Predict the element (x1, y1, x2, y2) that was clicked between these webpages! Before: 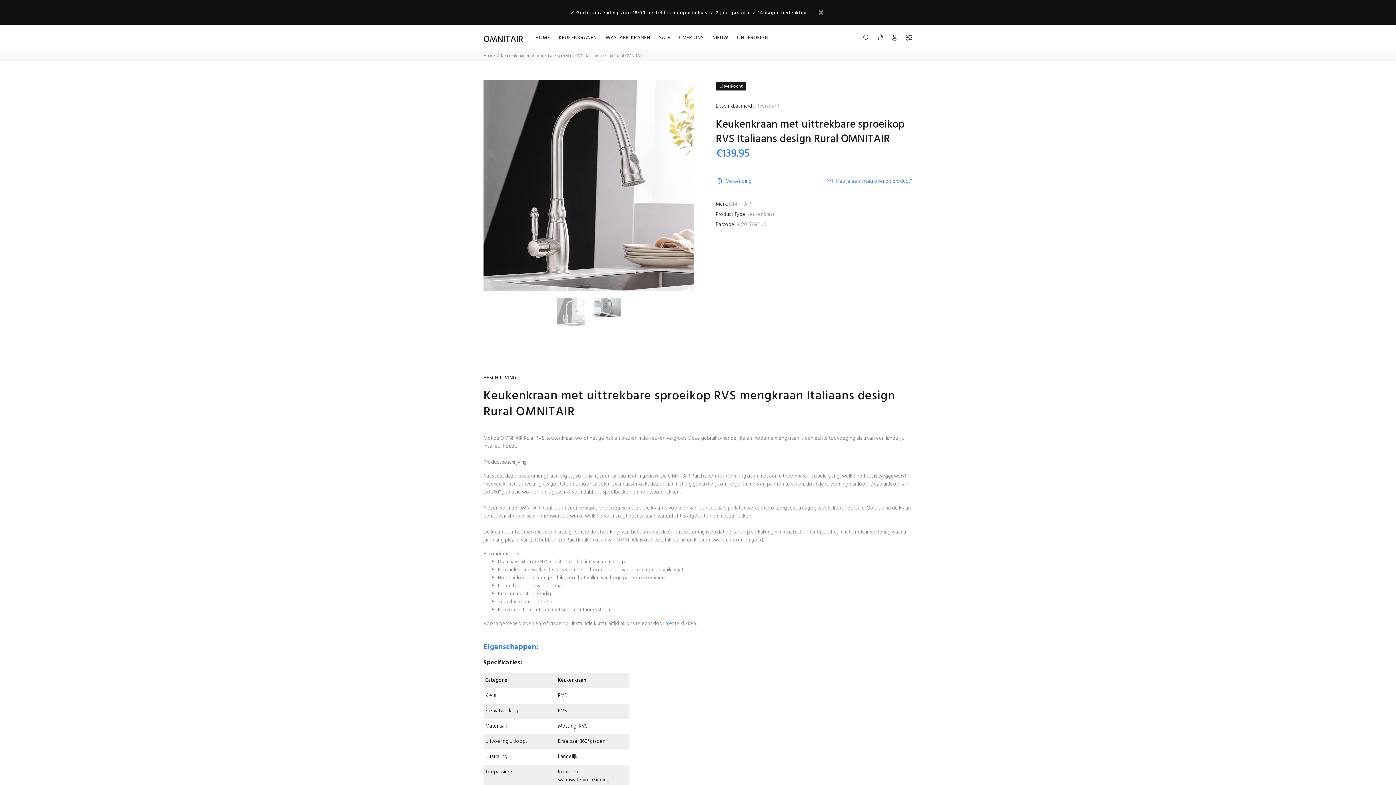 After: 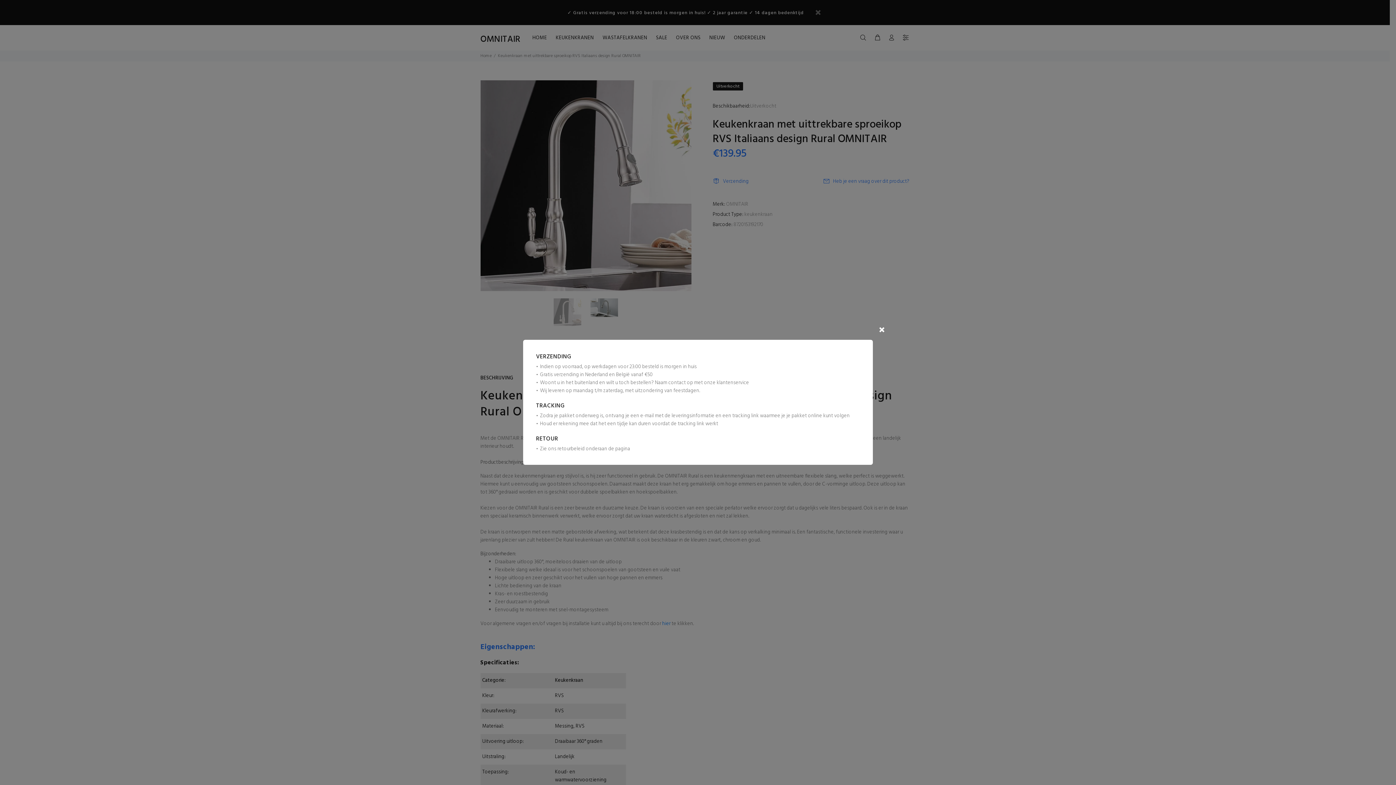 Action: label: Verzending bbox: (716, 174, 756, 188)